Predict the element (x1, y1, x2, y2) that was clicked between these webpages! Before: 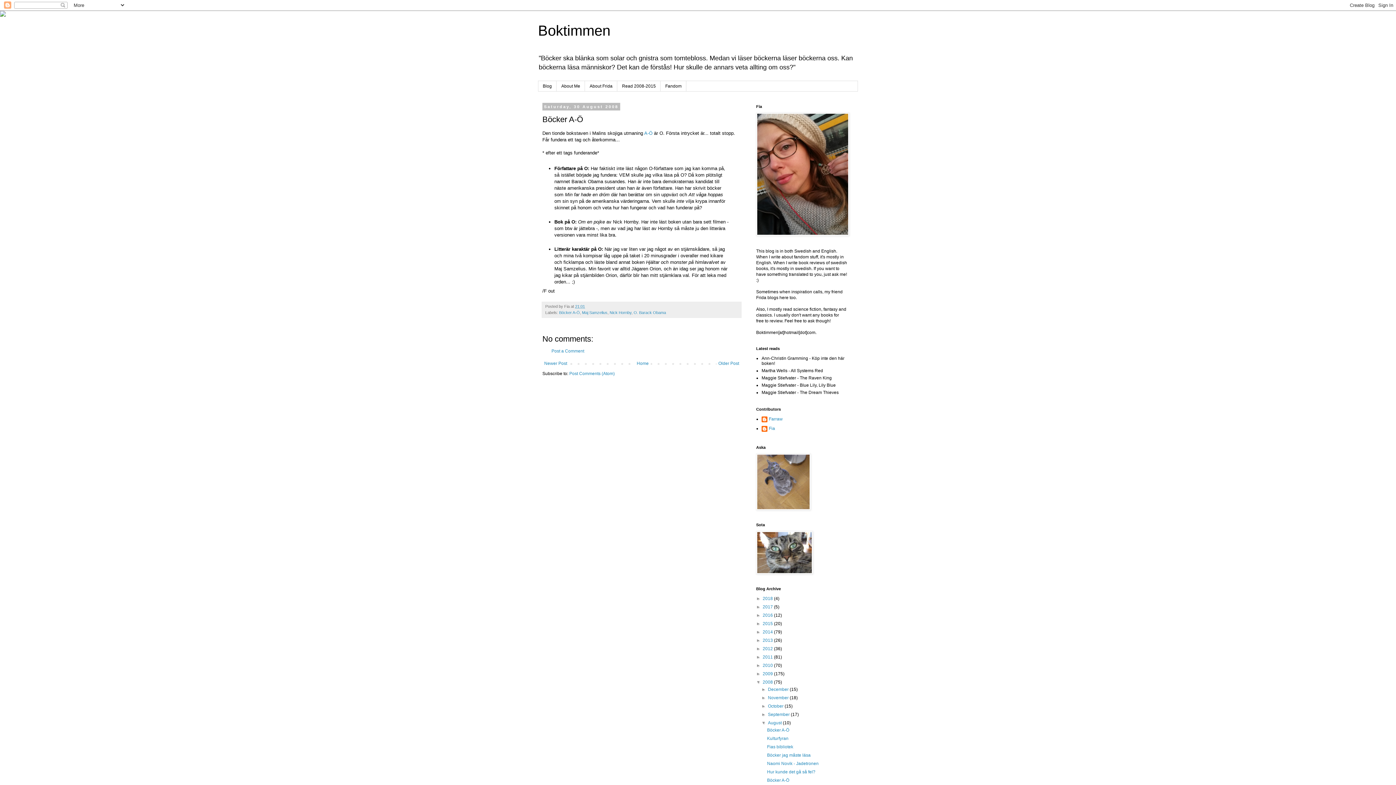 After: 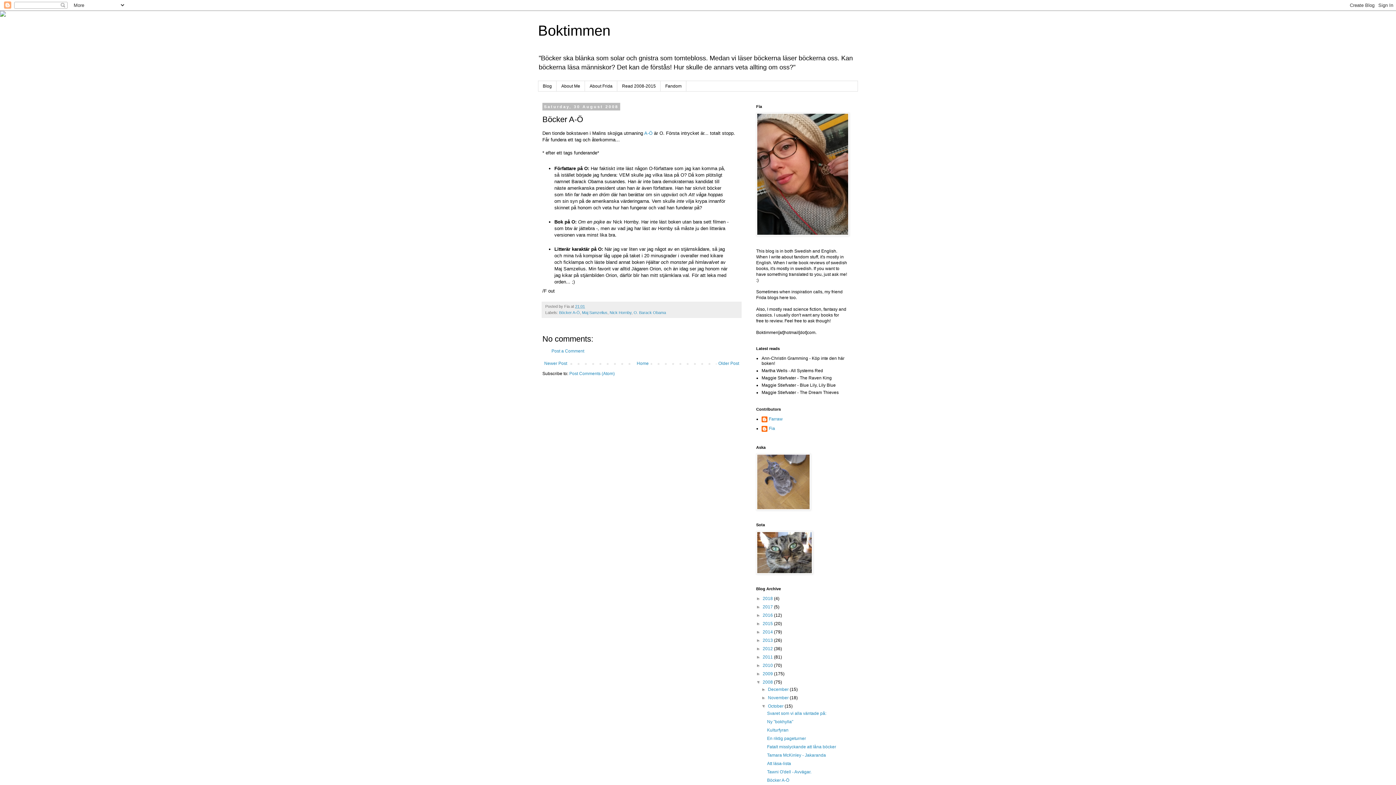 Action: label: ►   bbox: (761, 704, 768, 709)